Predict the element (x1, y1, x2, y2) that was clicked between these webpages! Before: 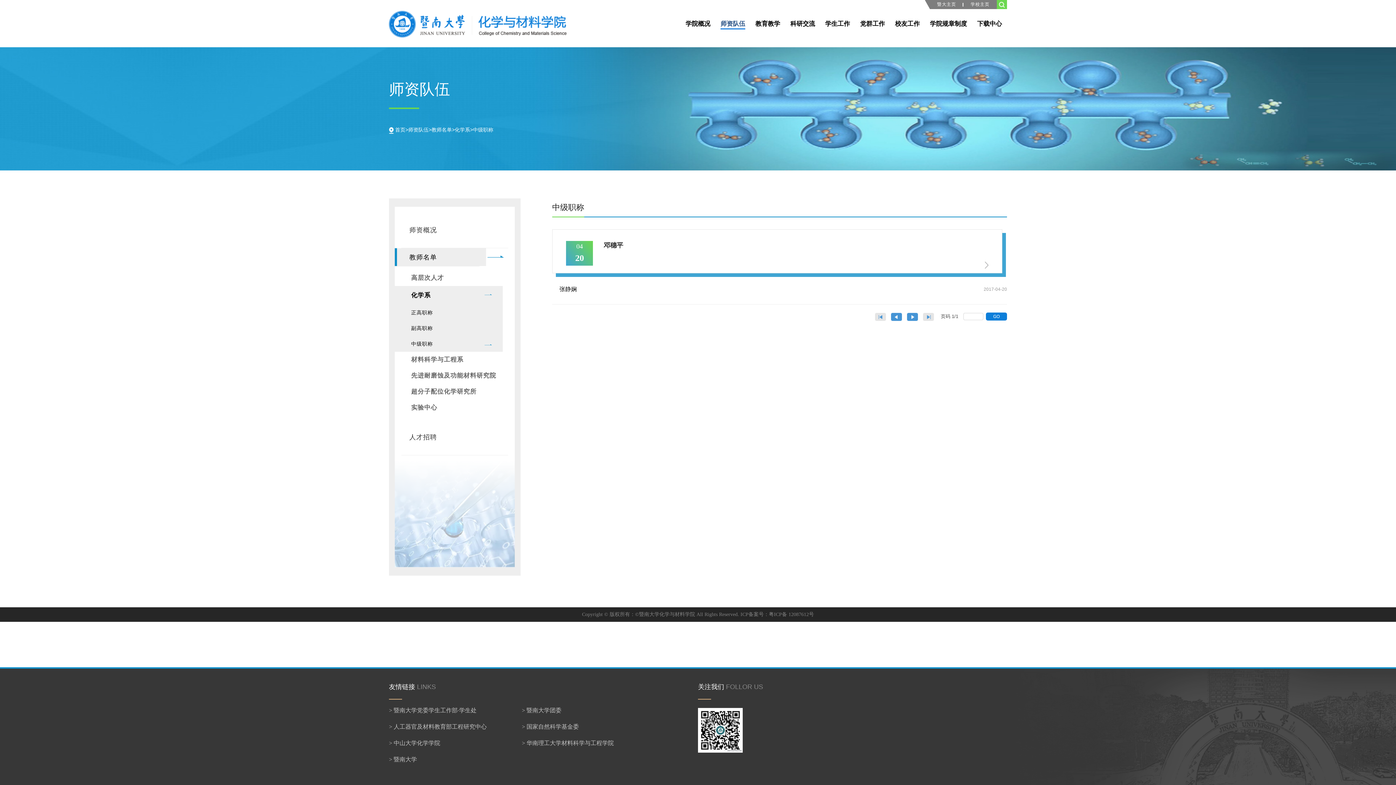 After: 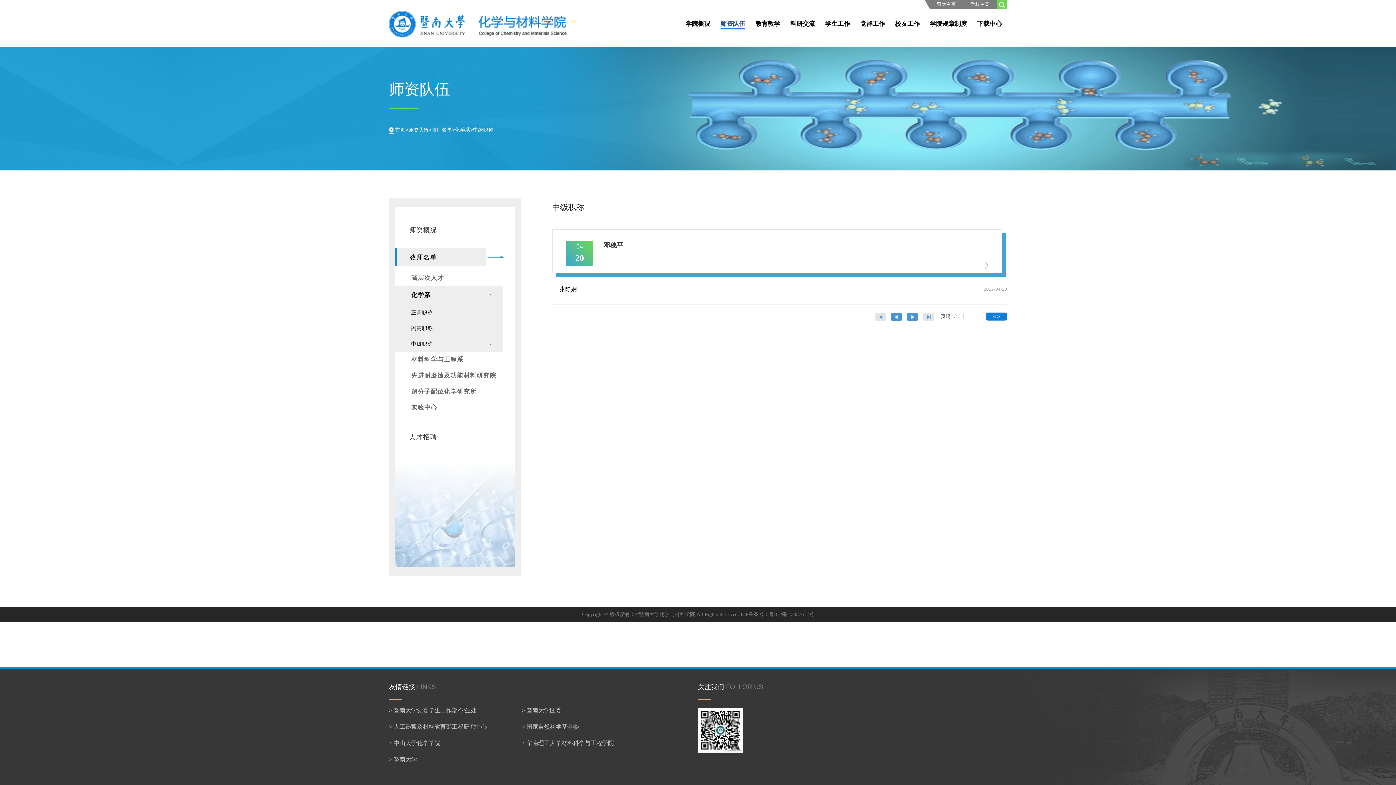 Action: bbox: (907, 312, 918, 321)